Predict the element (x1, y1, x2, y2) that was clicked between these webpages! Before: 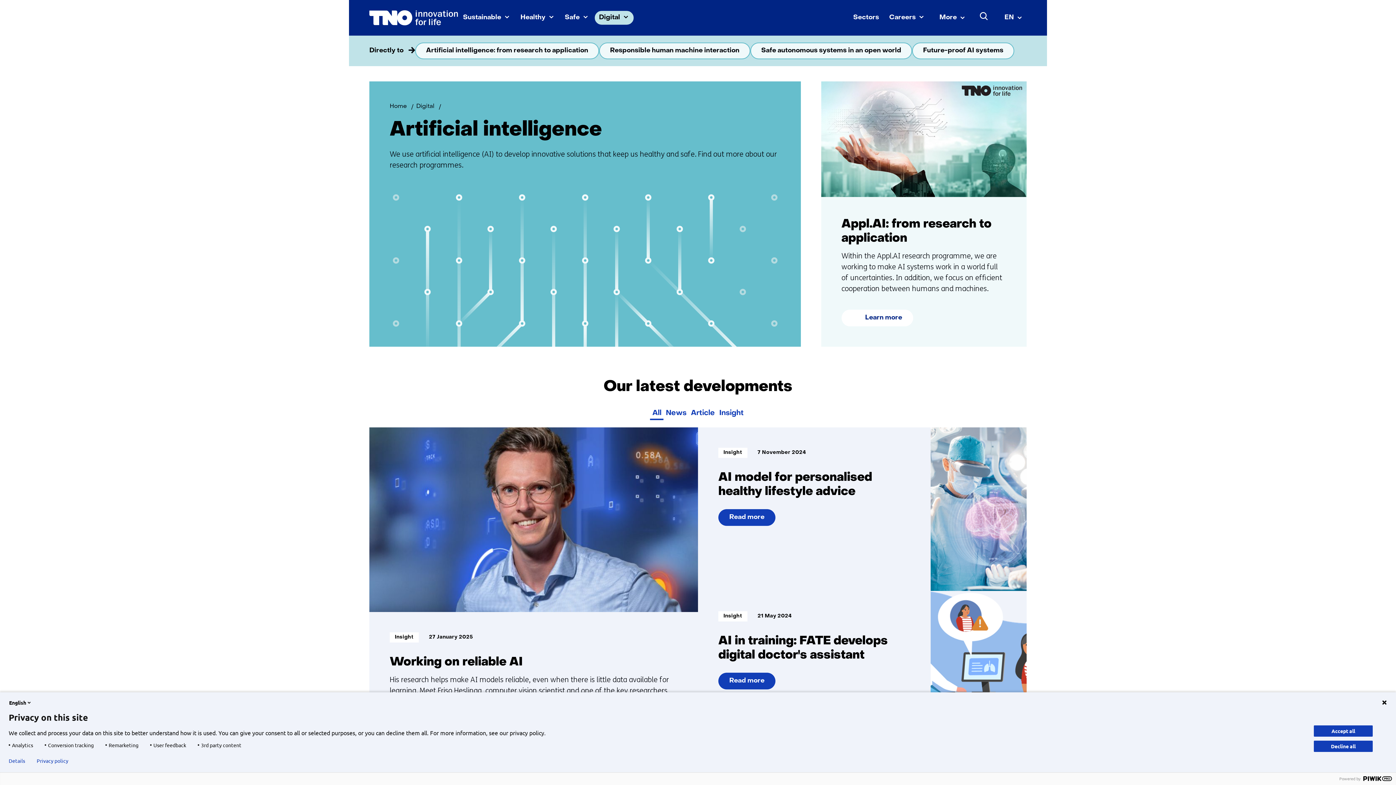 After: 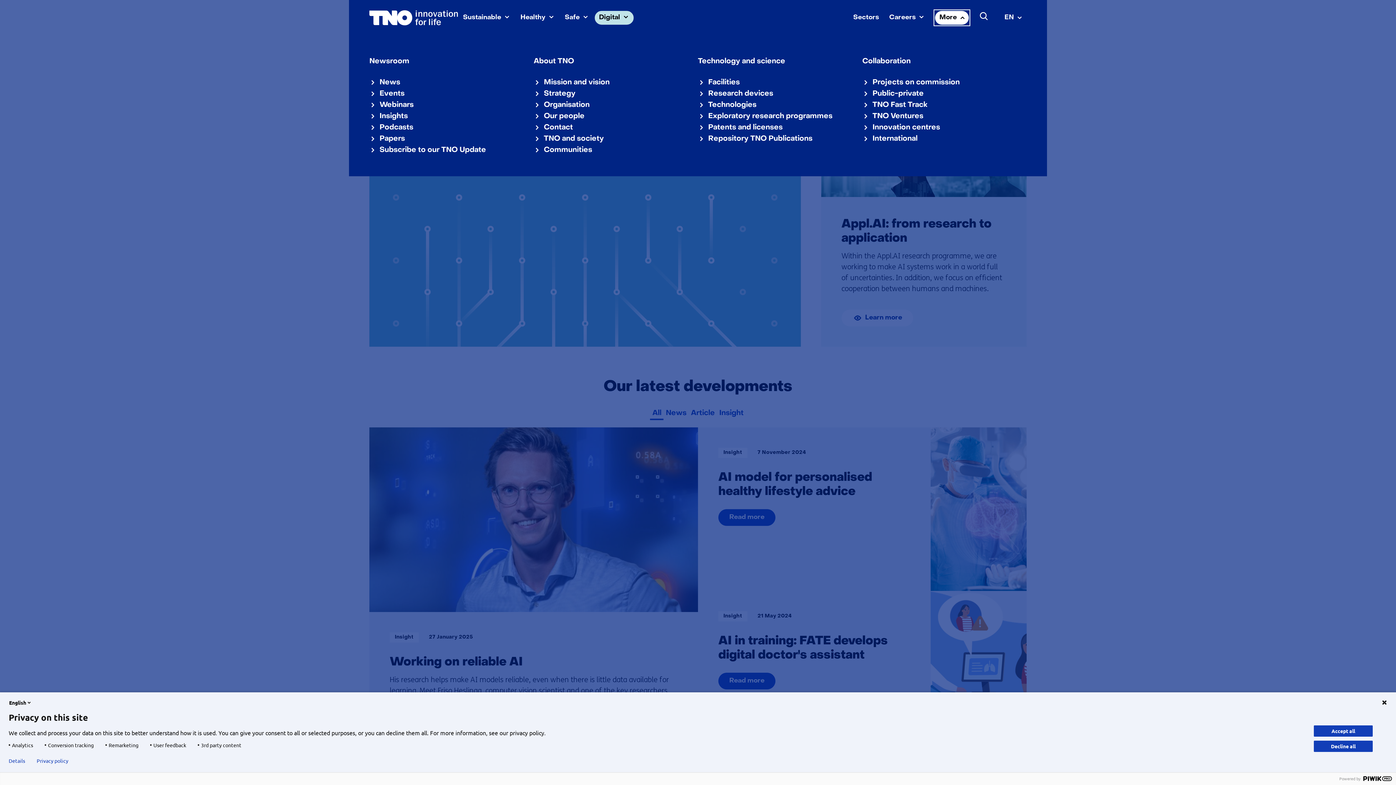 Action: label: More bbox: (935, 10, 969, 24)